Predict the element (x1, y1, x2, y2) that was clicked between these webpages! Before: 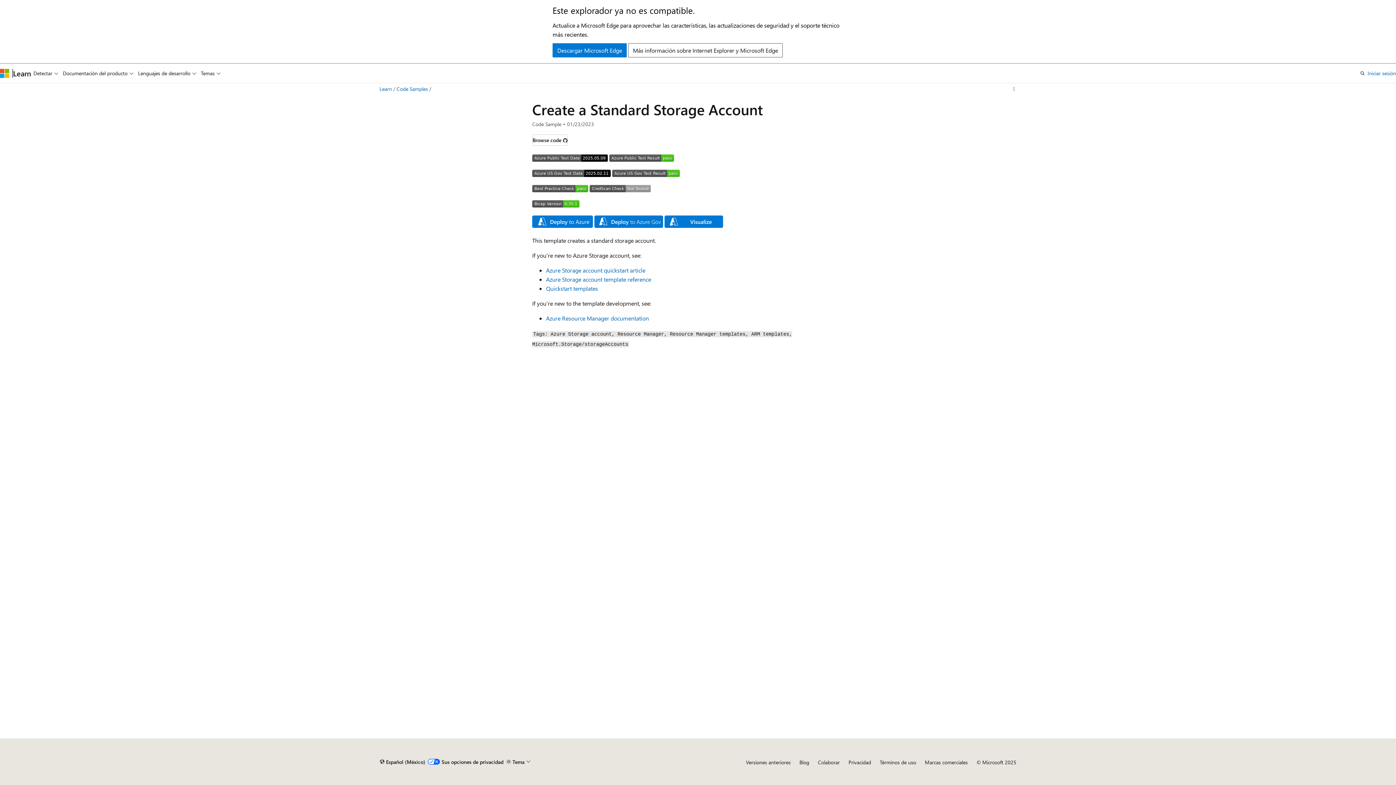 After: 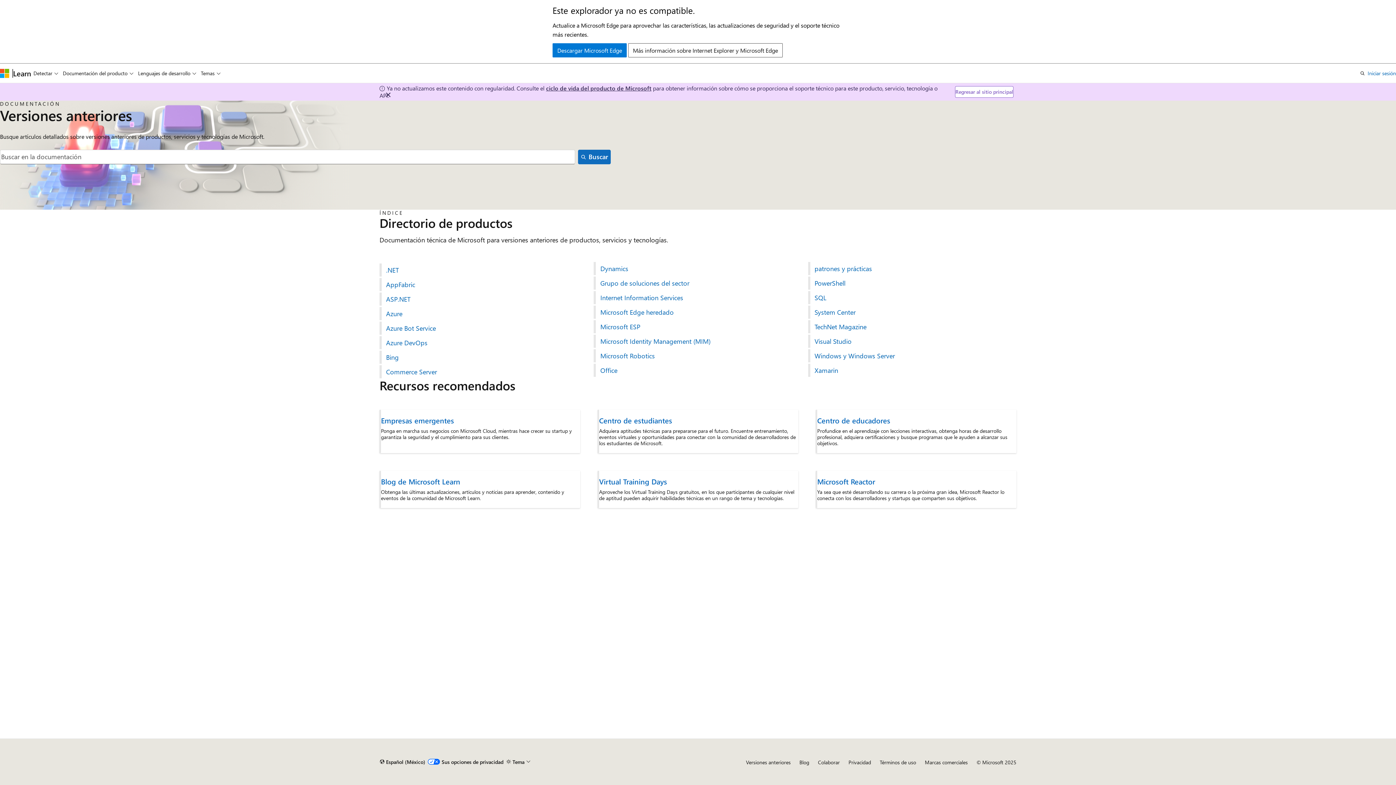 Action: bbox: (746, 759, 790, 766) label: Versiones anteriores